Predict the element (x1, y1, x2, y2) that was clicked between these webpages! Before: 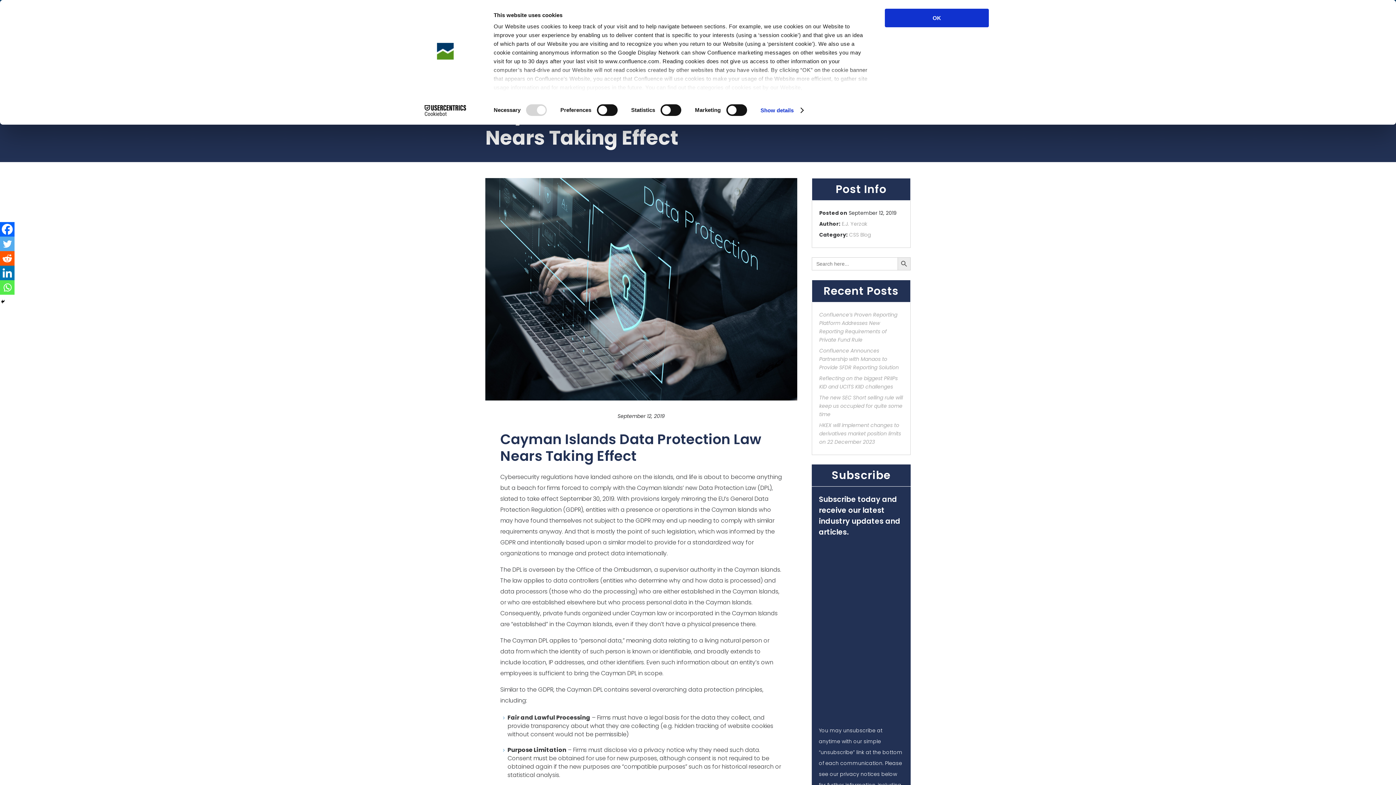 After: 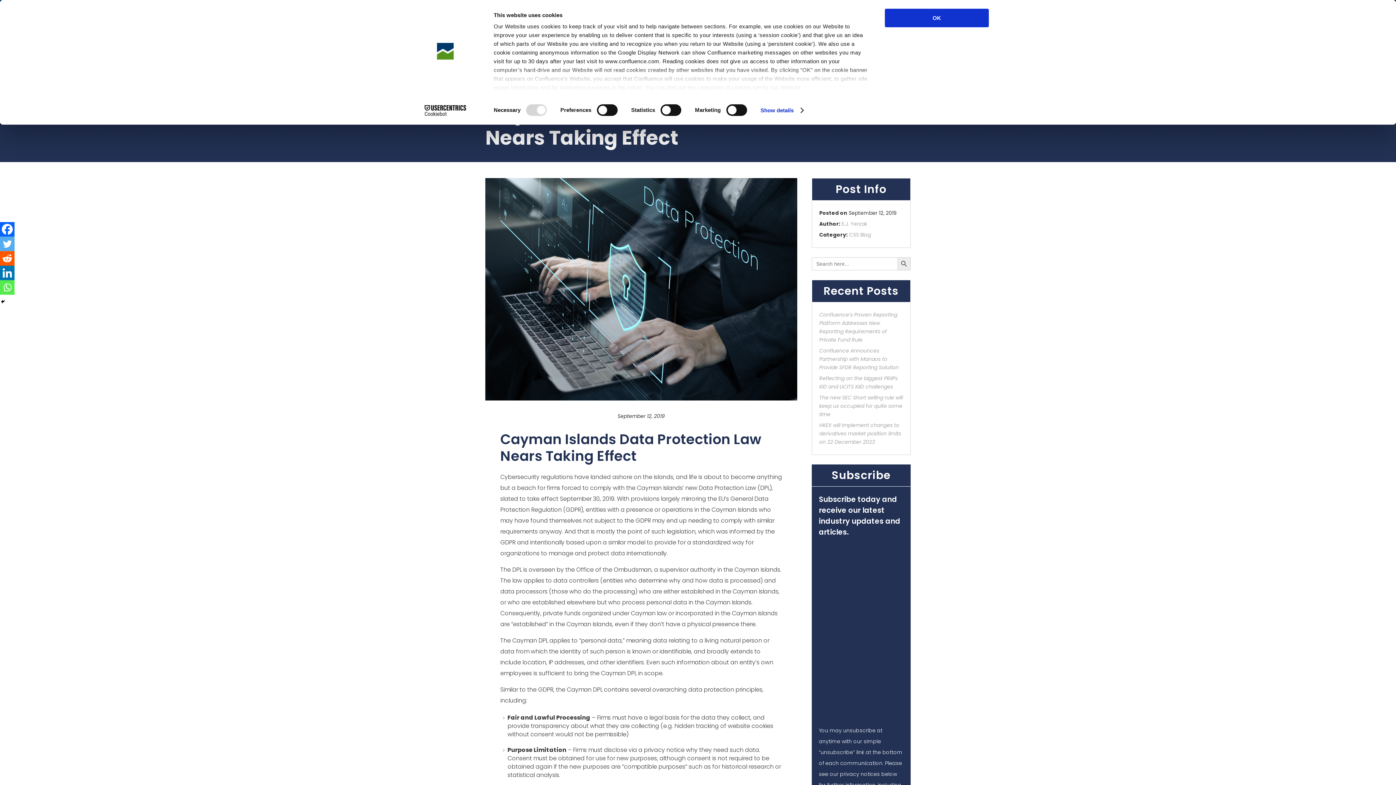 Action: label: Facebook bbox: (0, 222, 14, 236)